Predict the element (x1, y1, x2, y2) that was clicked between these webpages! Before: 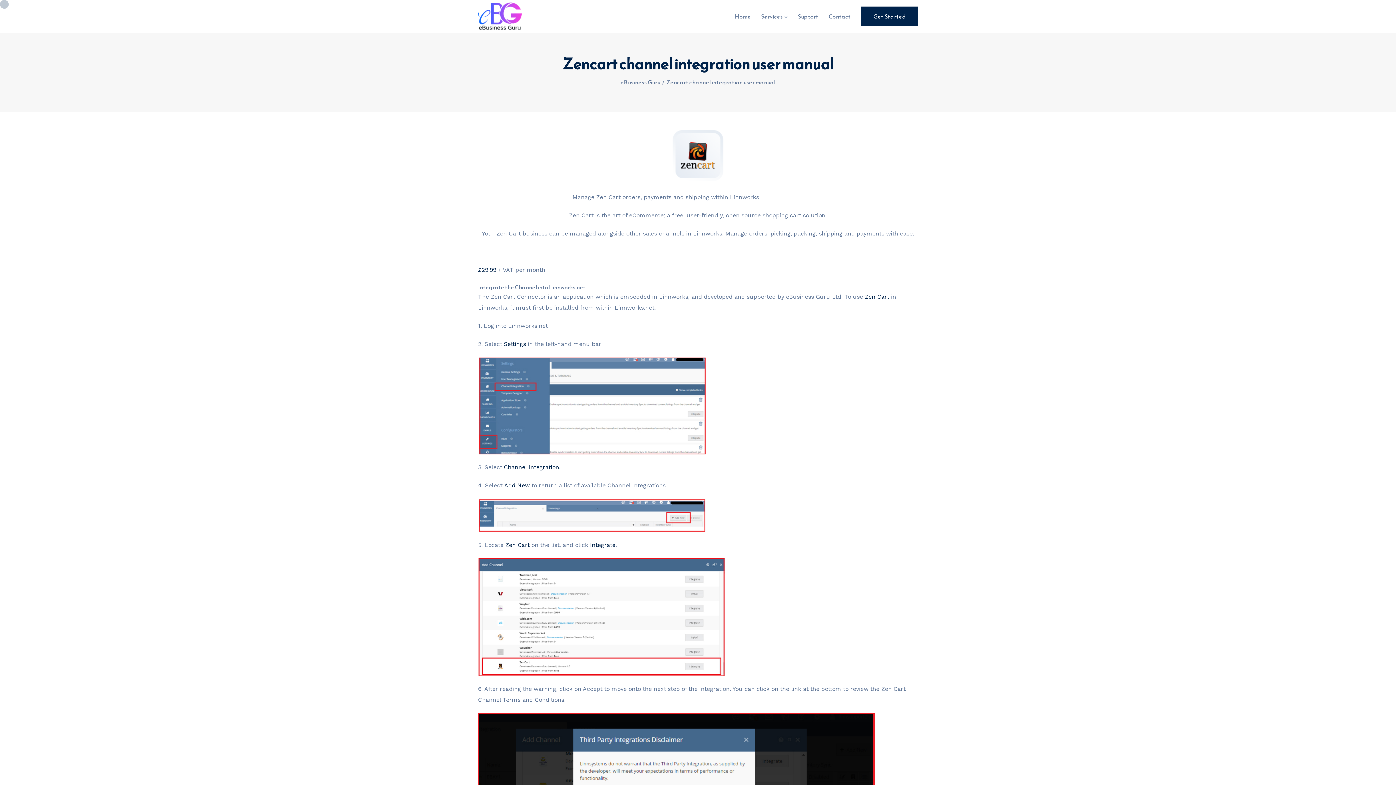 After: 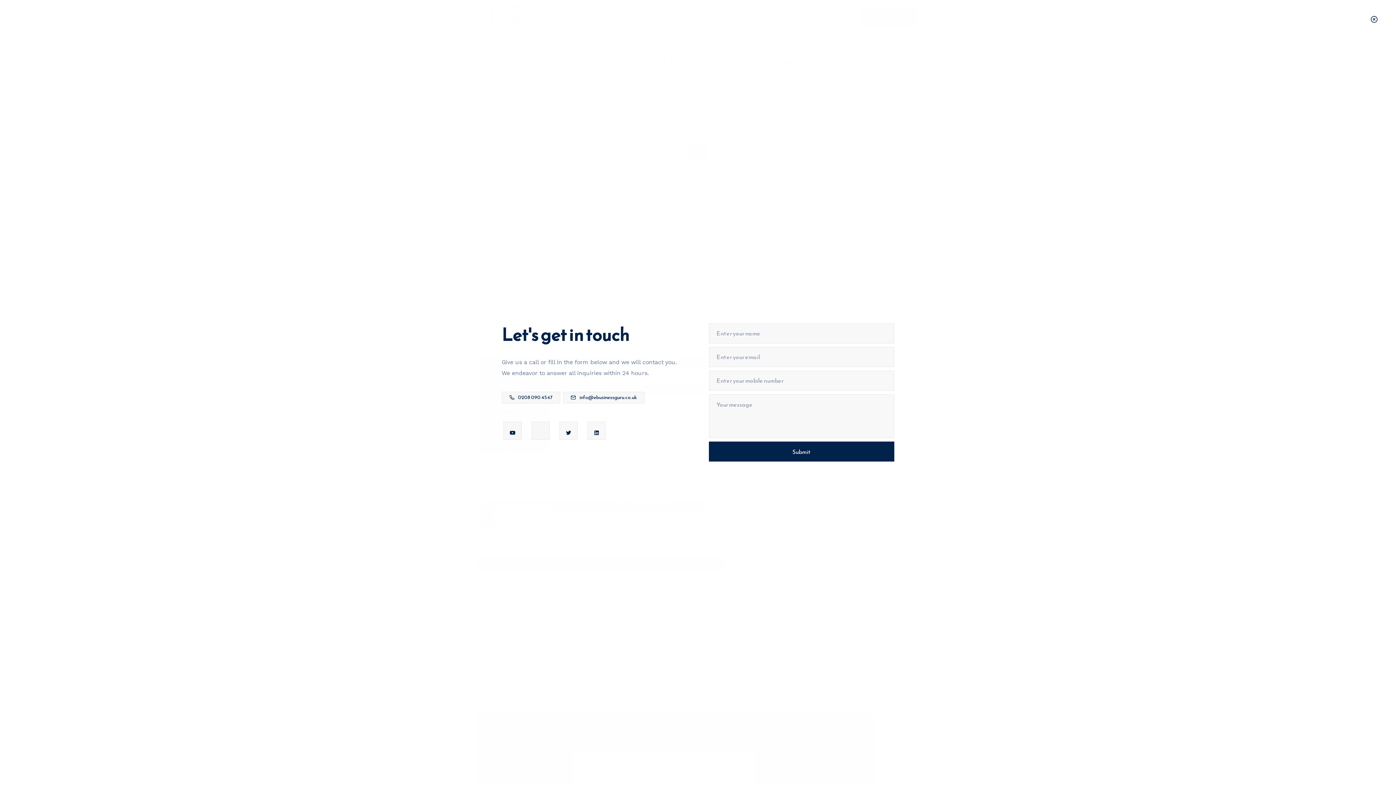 Action: bbox: (861, 6, 918, 26) label: Get Started